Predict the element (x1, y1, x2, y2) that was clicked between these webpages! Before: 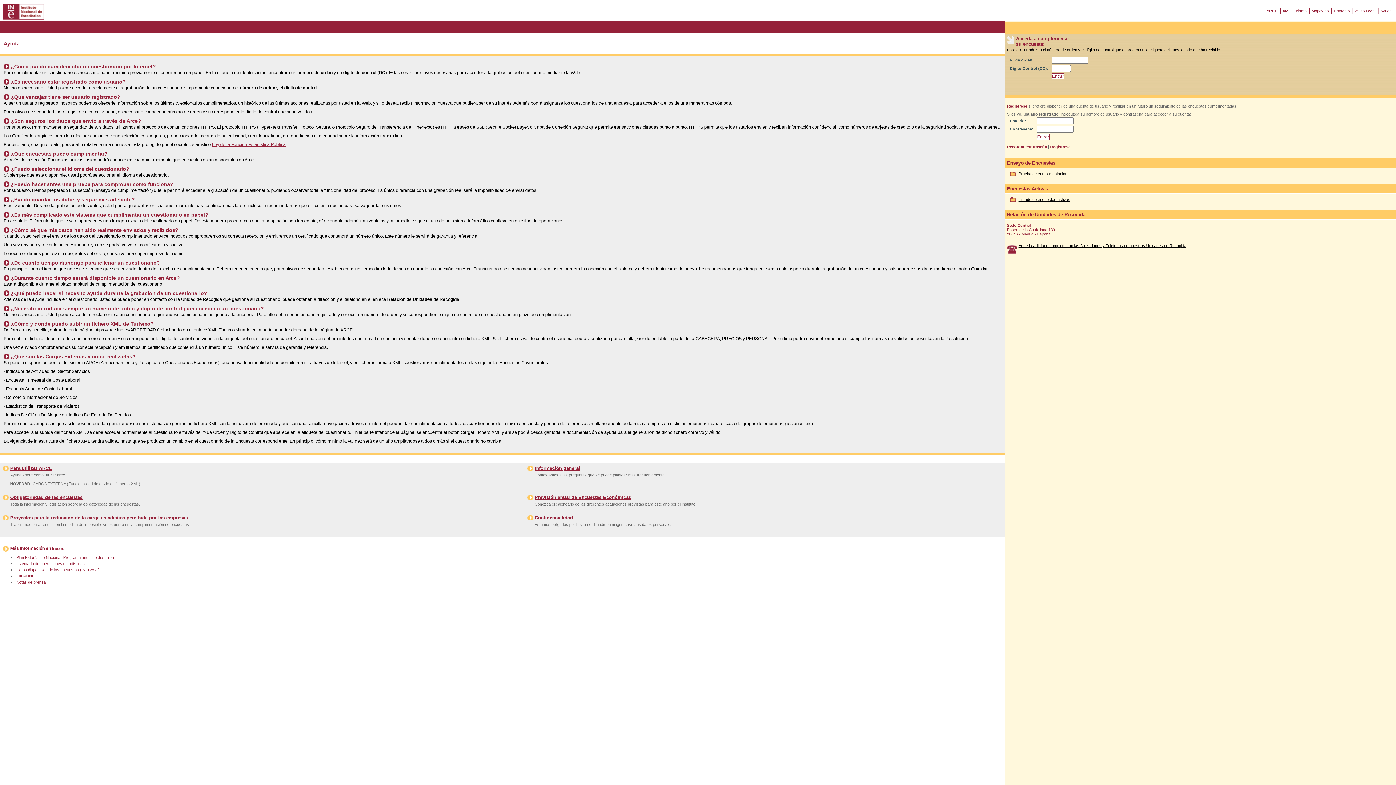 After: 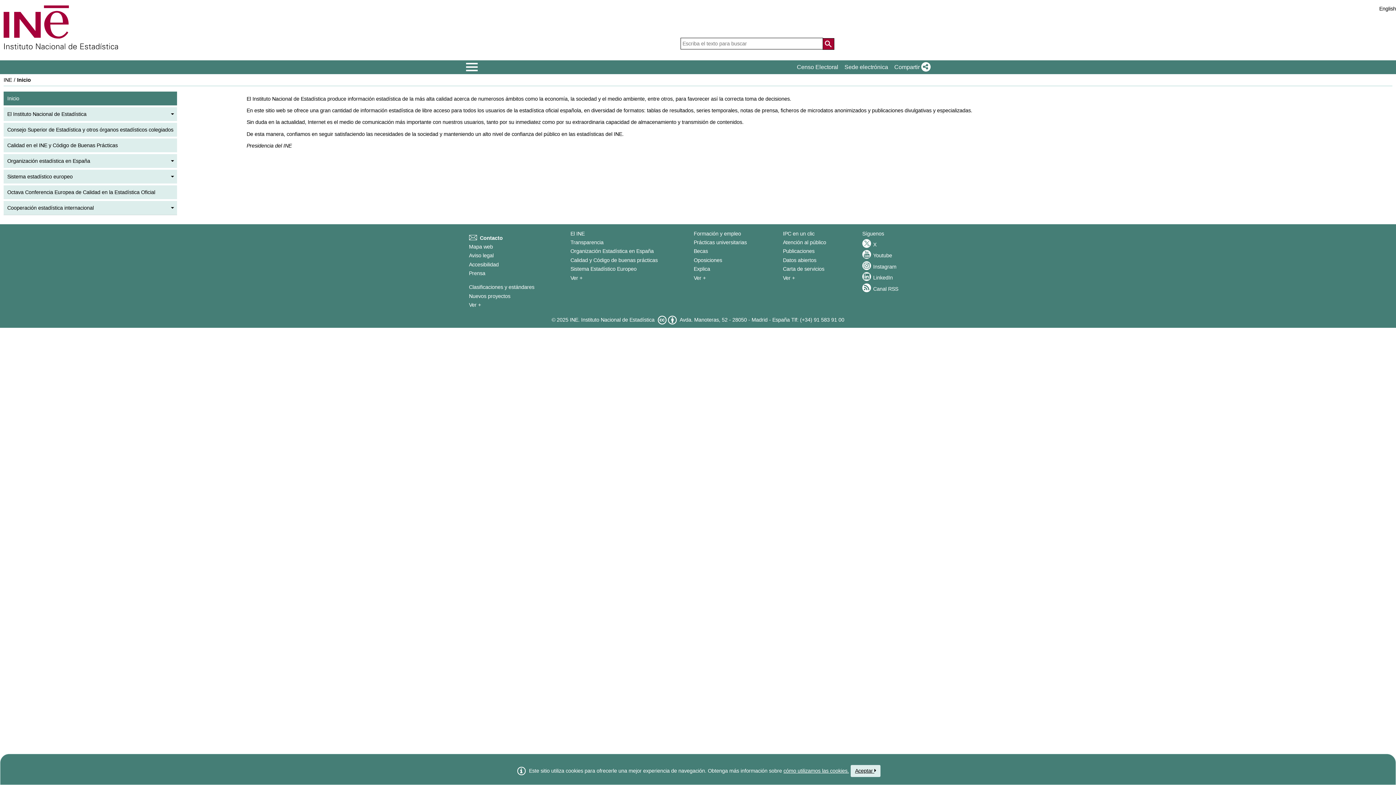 Action: label: Ley de la Función Estadística Pública bbox: (212, 142, 285, 147)